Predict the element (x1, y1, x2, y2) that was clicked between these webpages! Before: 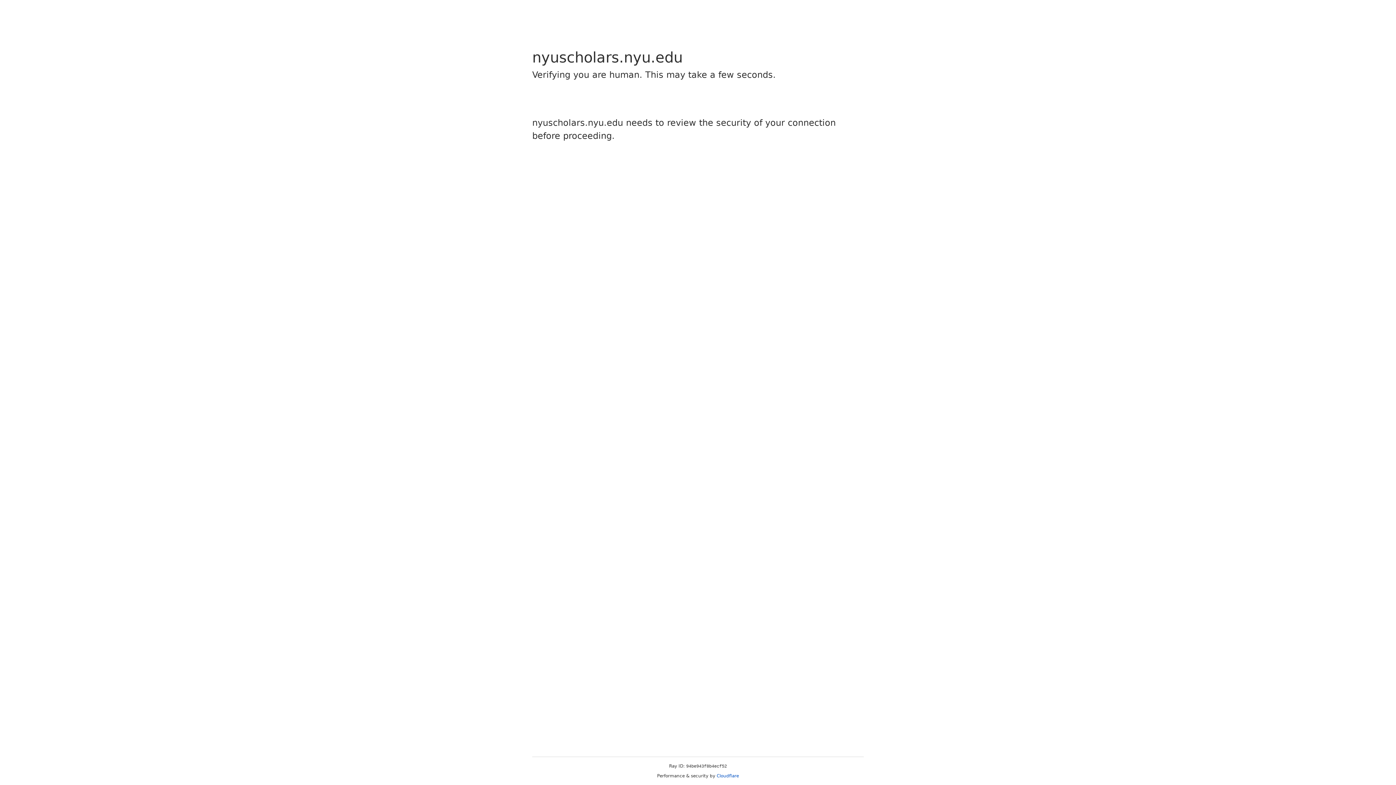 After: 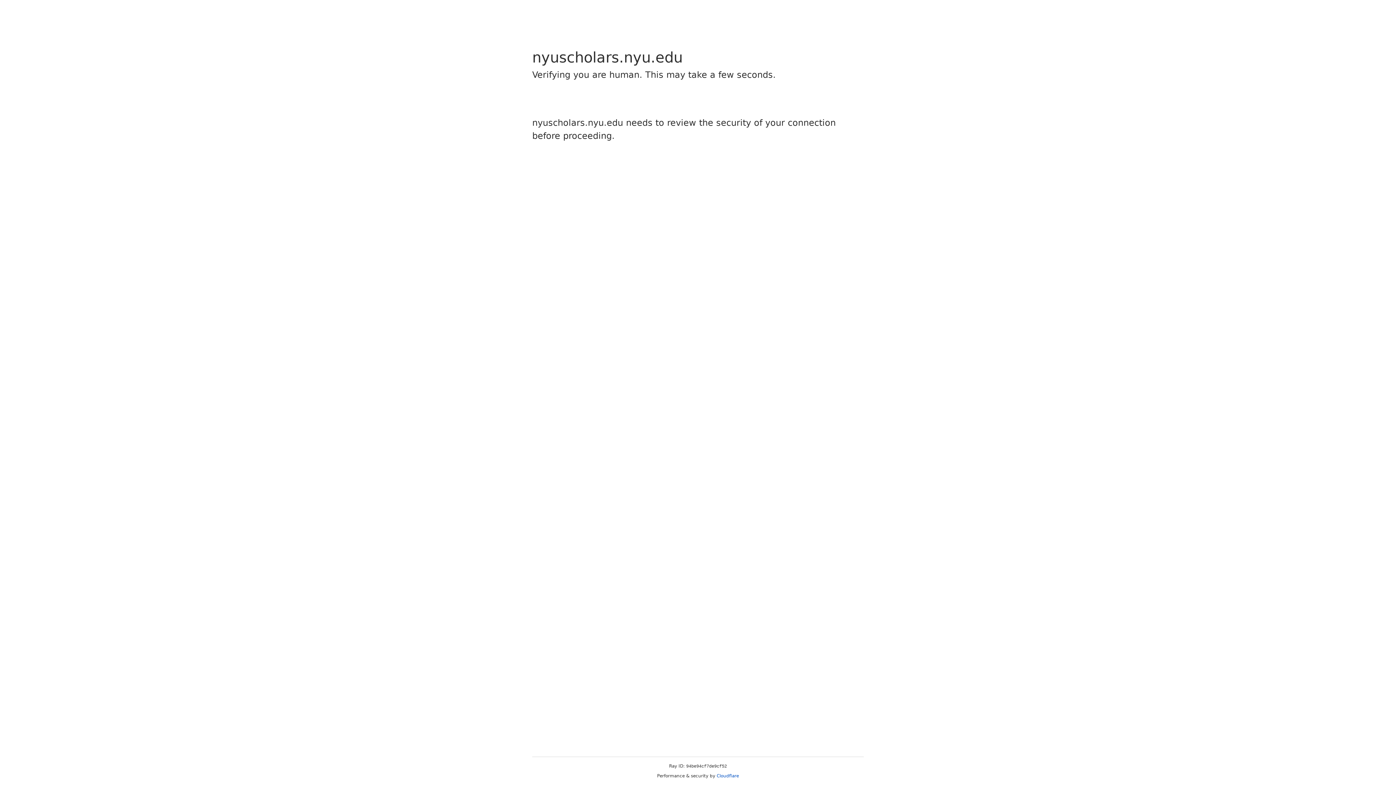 Action: bbox: (716, 773, 739, 778) label: Cloudflare